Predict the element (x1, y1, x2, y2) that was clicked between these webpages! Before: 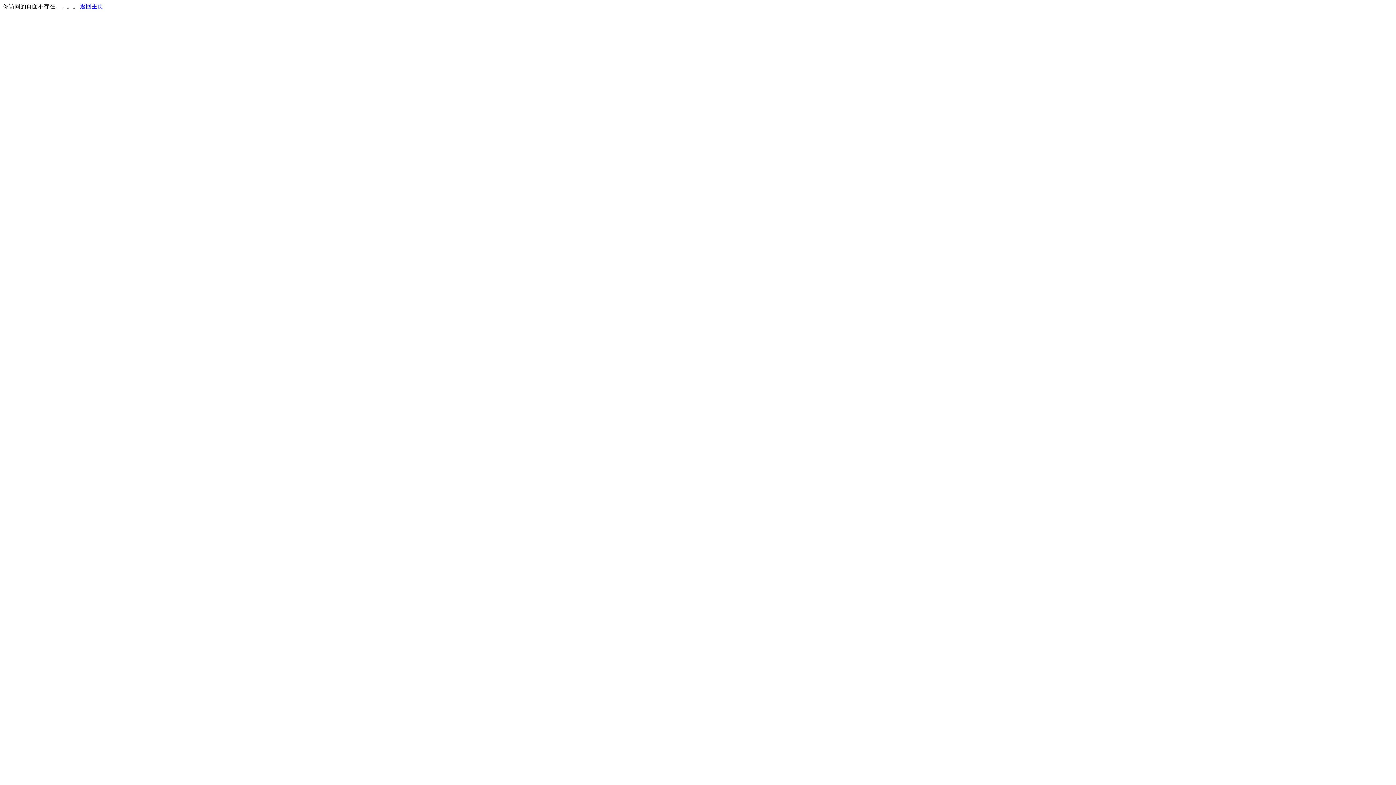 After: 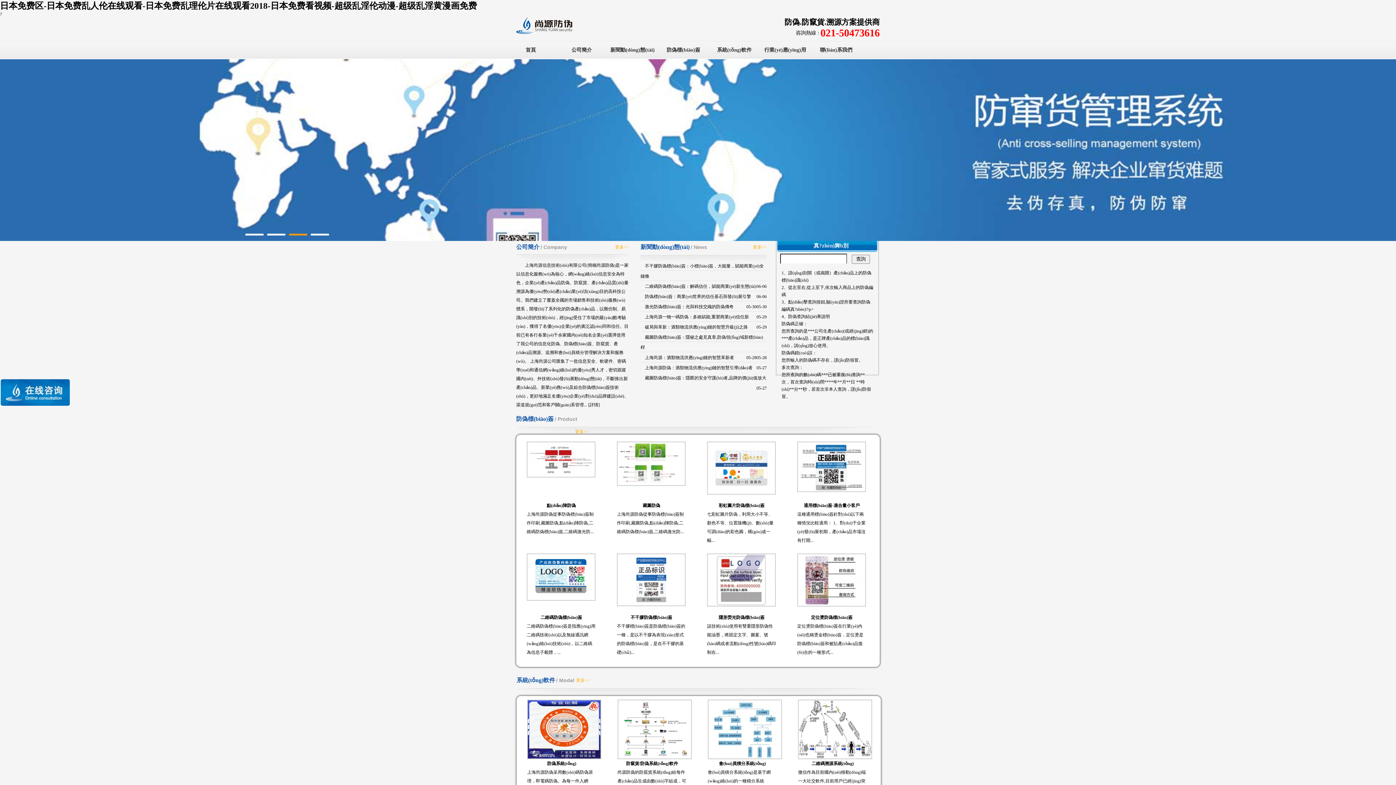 Action: label: 返回主页 bbox: (80, 3, 103, 9)